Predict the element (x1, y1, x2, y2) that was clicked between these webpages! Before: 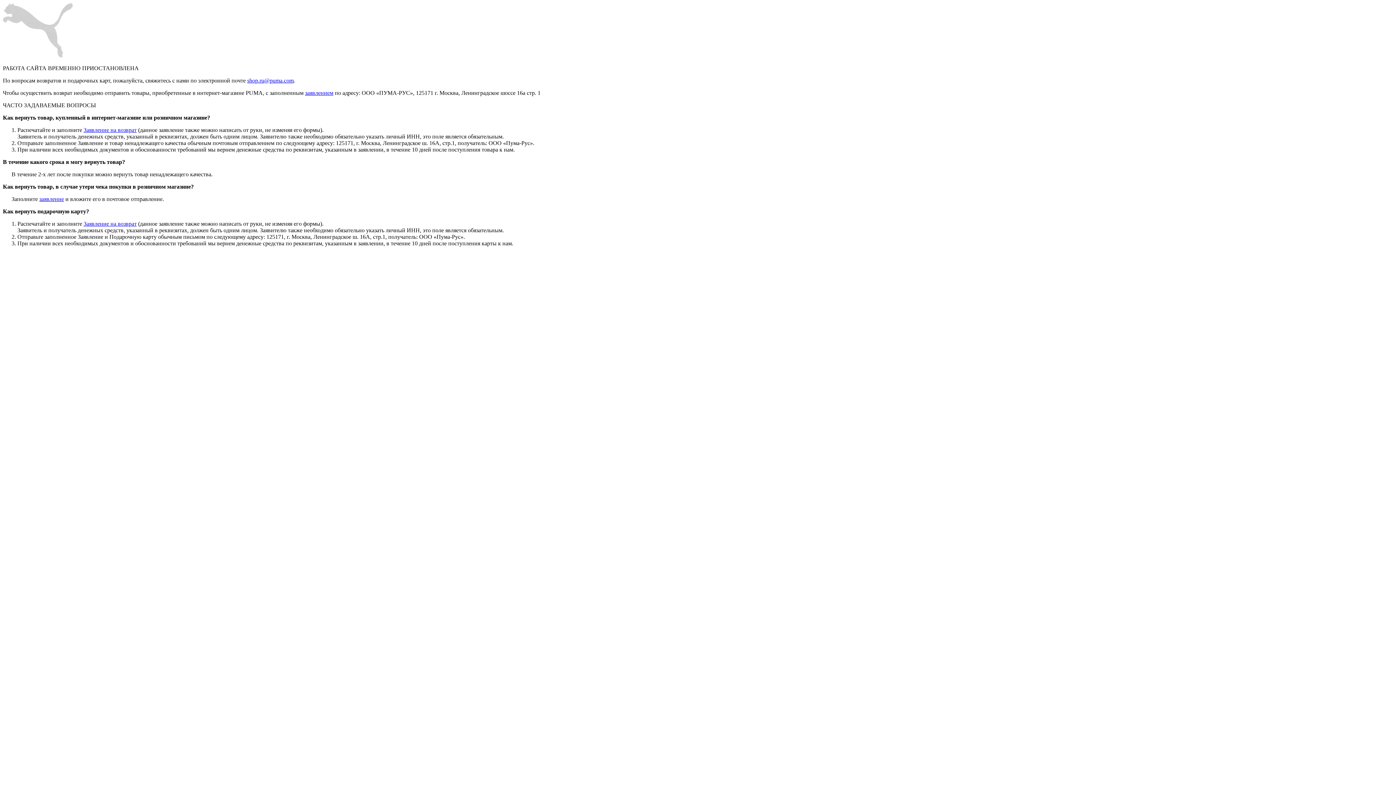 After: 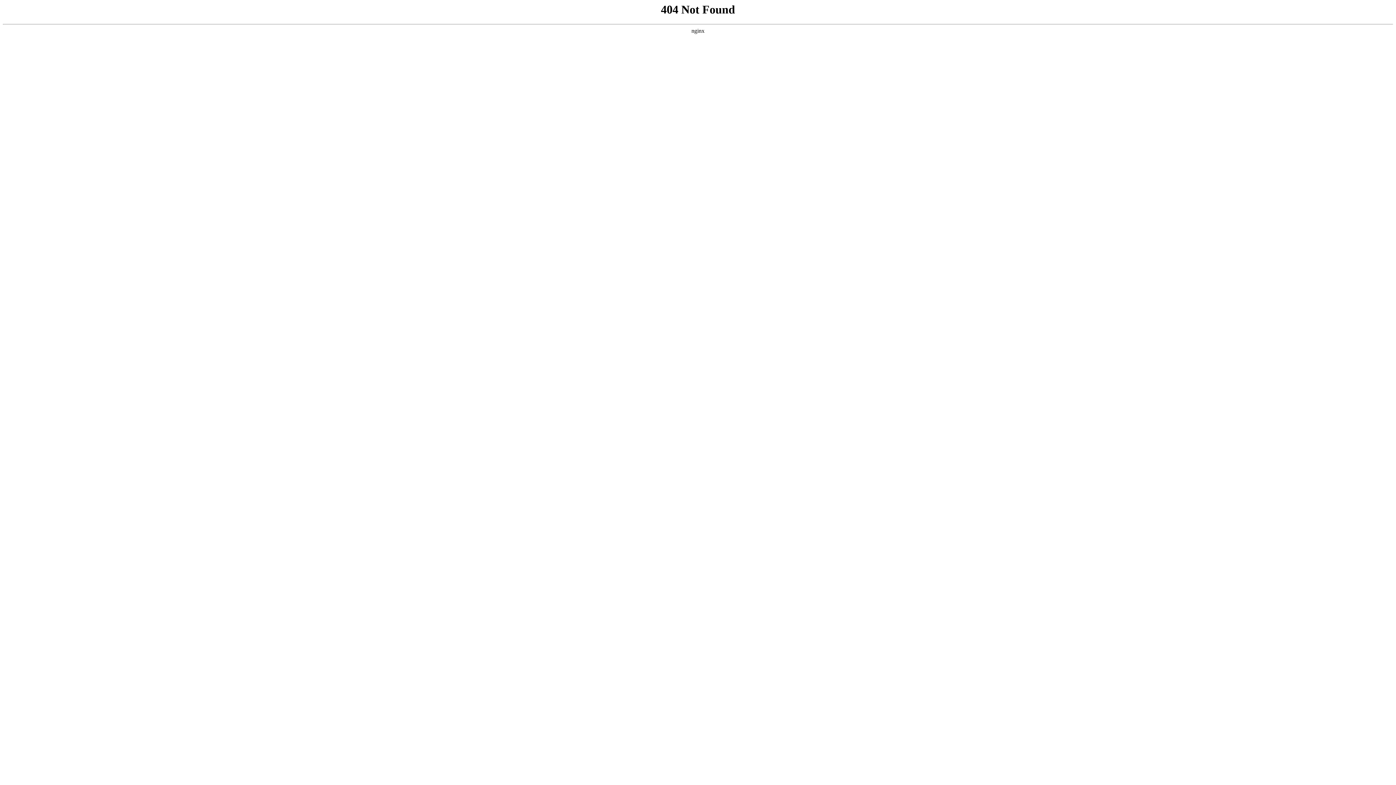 Action: label: Заявление на возврат bbox: (83, 126, 136, 133)